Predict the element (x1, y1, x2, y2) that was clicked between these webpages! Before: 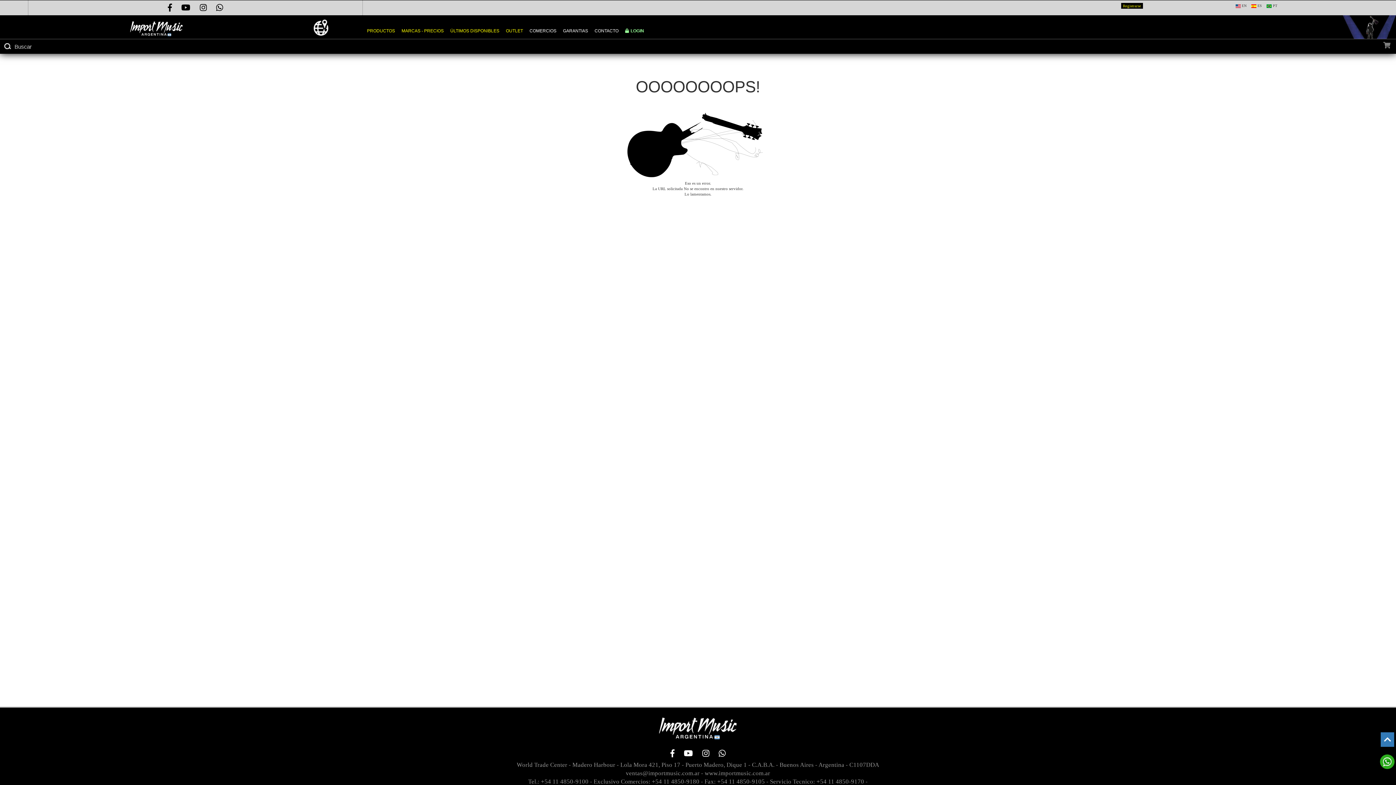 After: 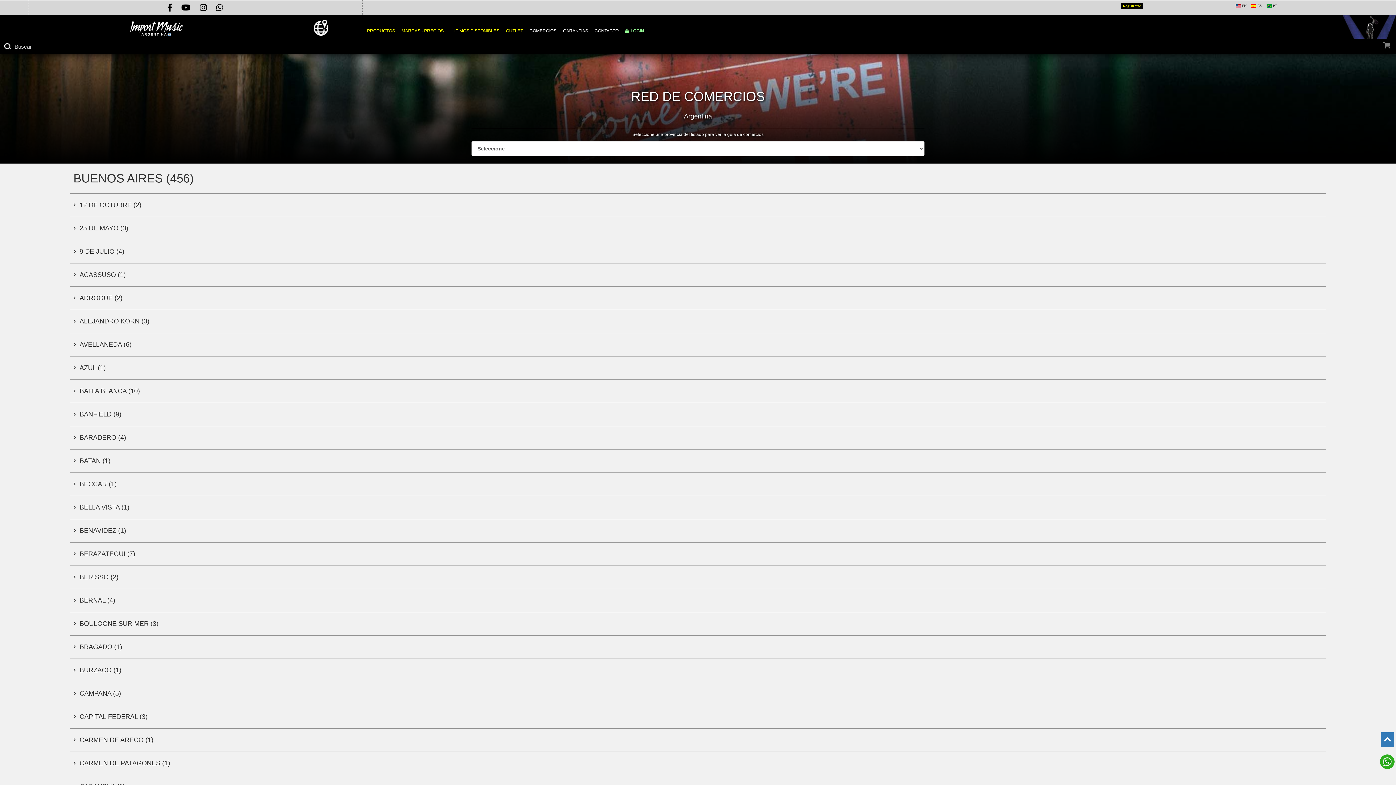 Action: bbox: (528, 28, 558, 33) label: COMERCIOS